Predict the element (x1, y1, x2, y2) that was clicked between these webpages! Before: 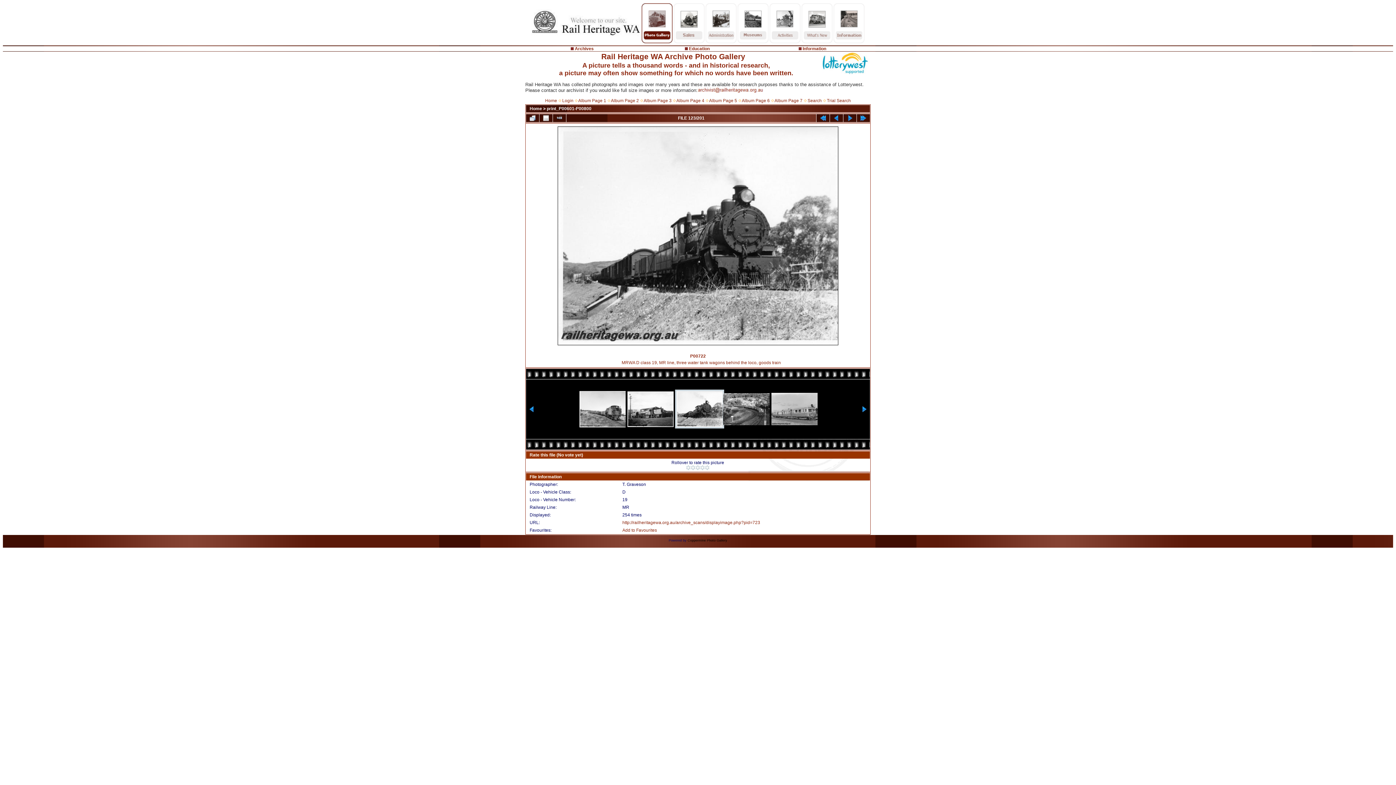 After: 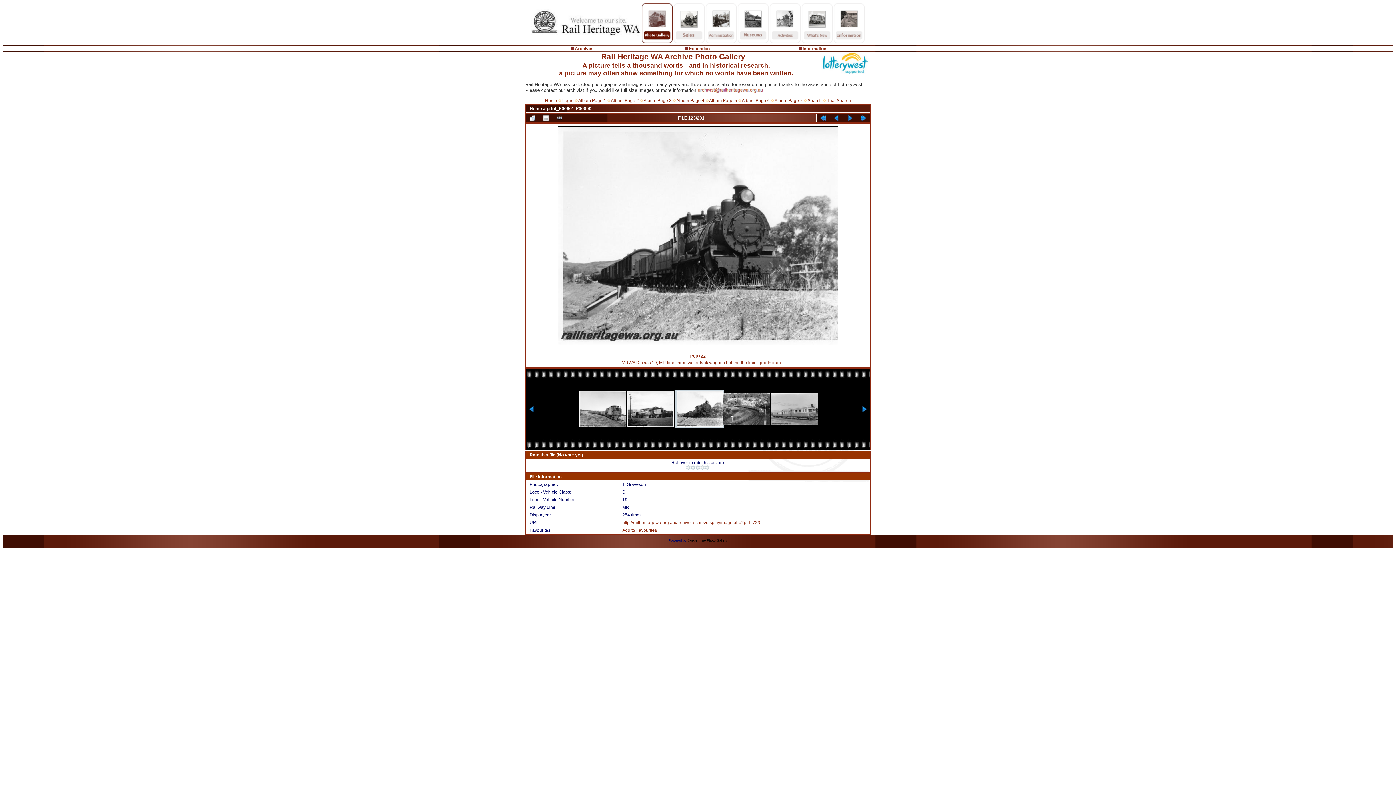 Action: label: Add to Favourites bbox: (622, 528, 657, 533)